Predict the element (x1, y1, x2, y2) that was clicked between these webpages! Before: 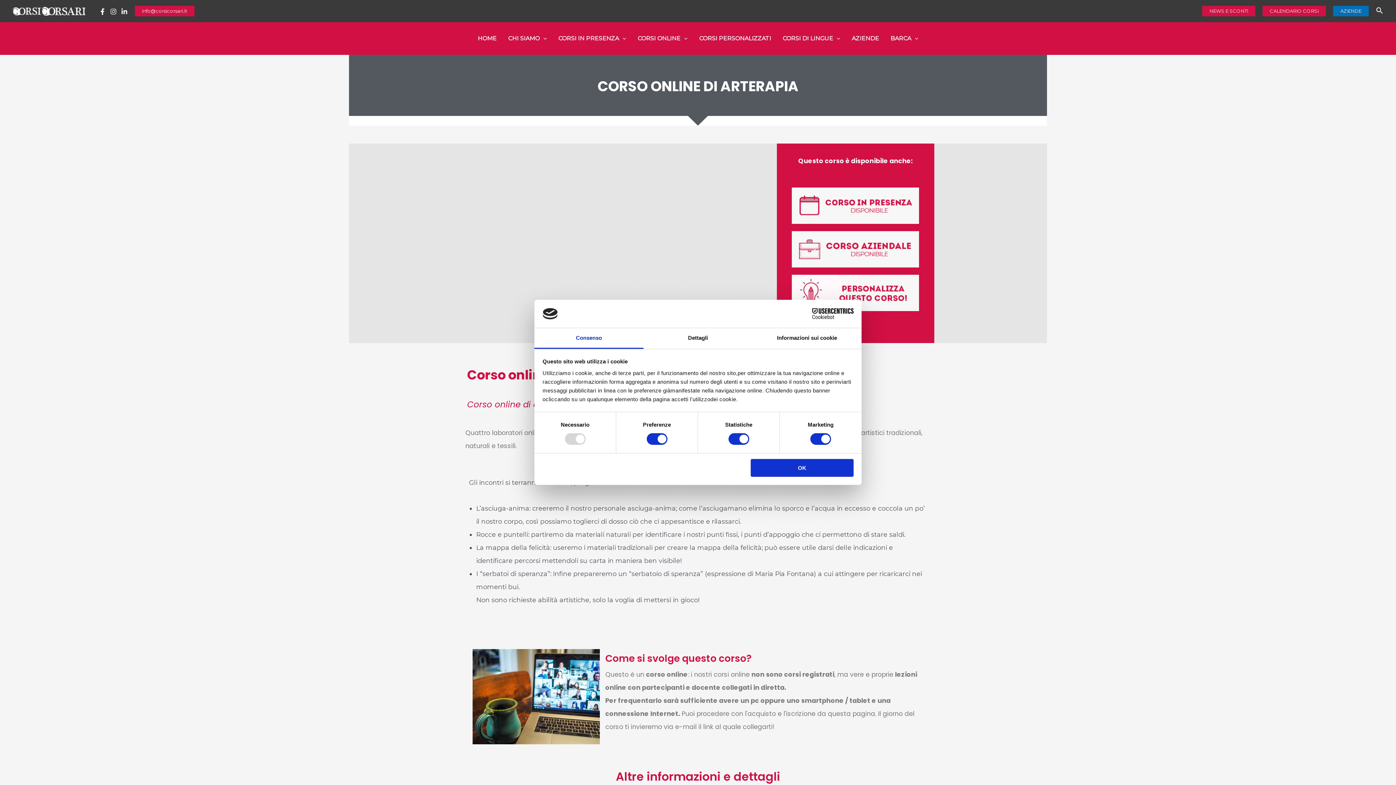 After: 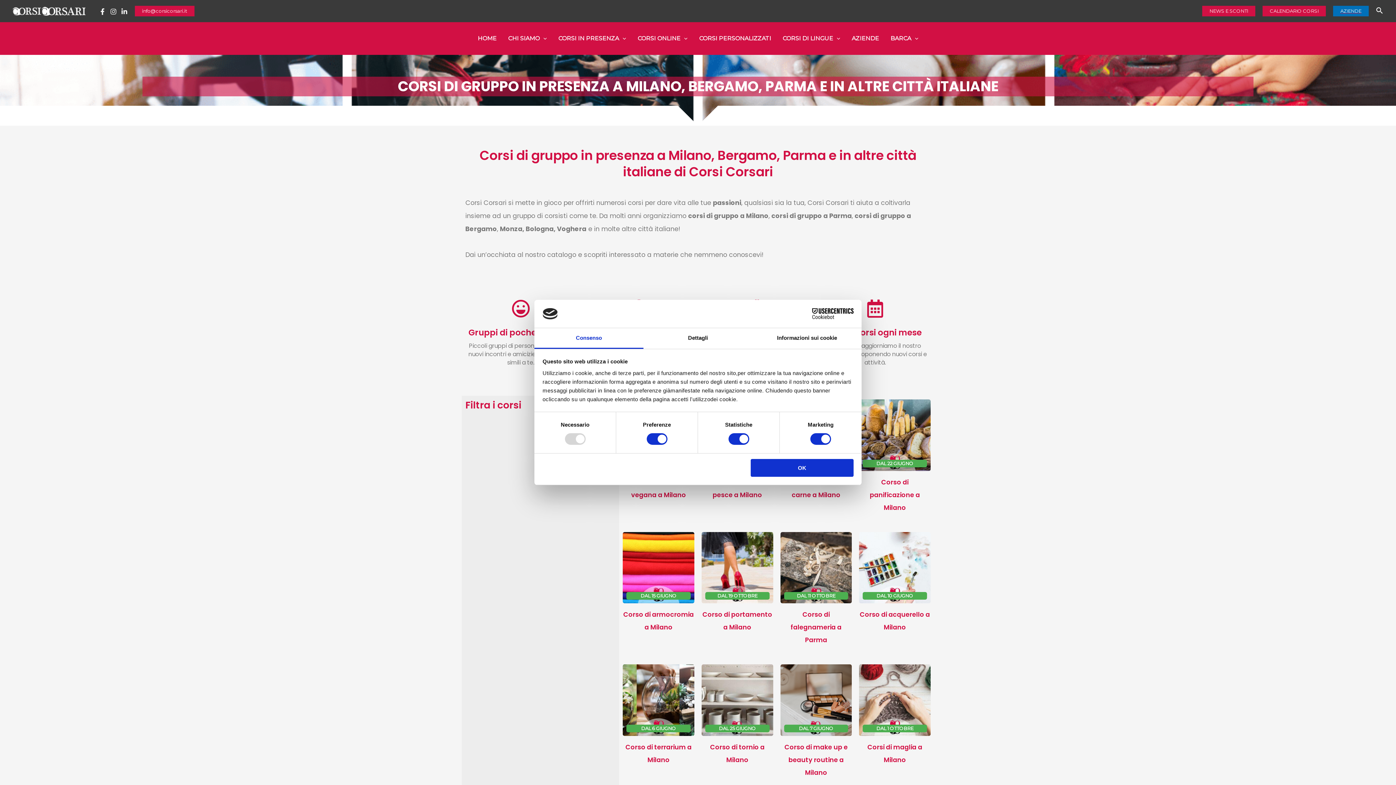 Action: label: CORSI IN PRESENZA bbox: (552, 25, 632, 51)